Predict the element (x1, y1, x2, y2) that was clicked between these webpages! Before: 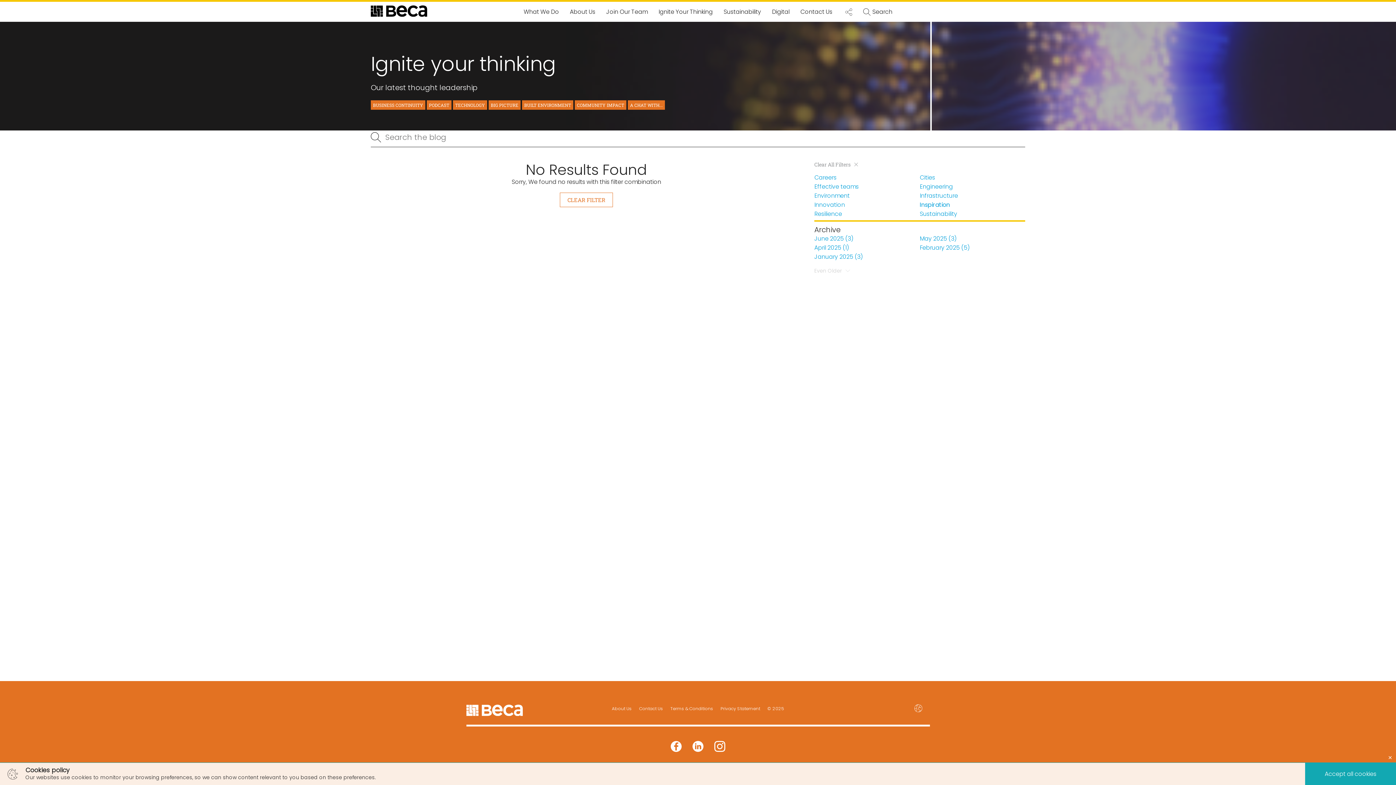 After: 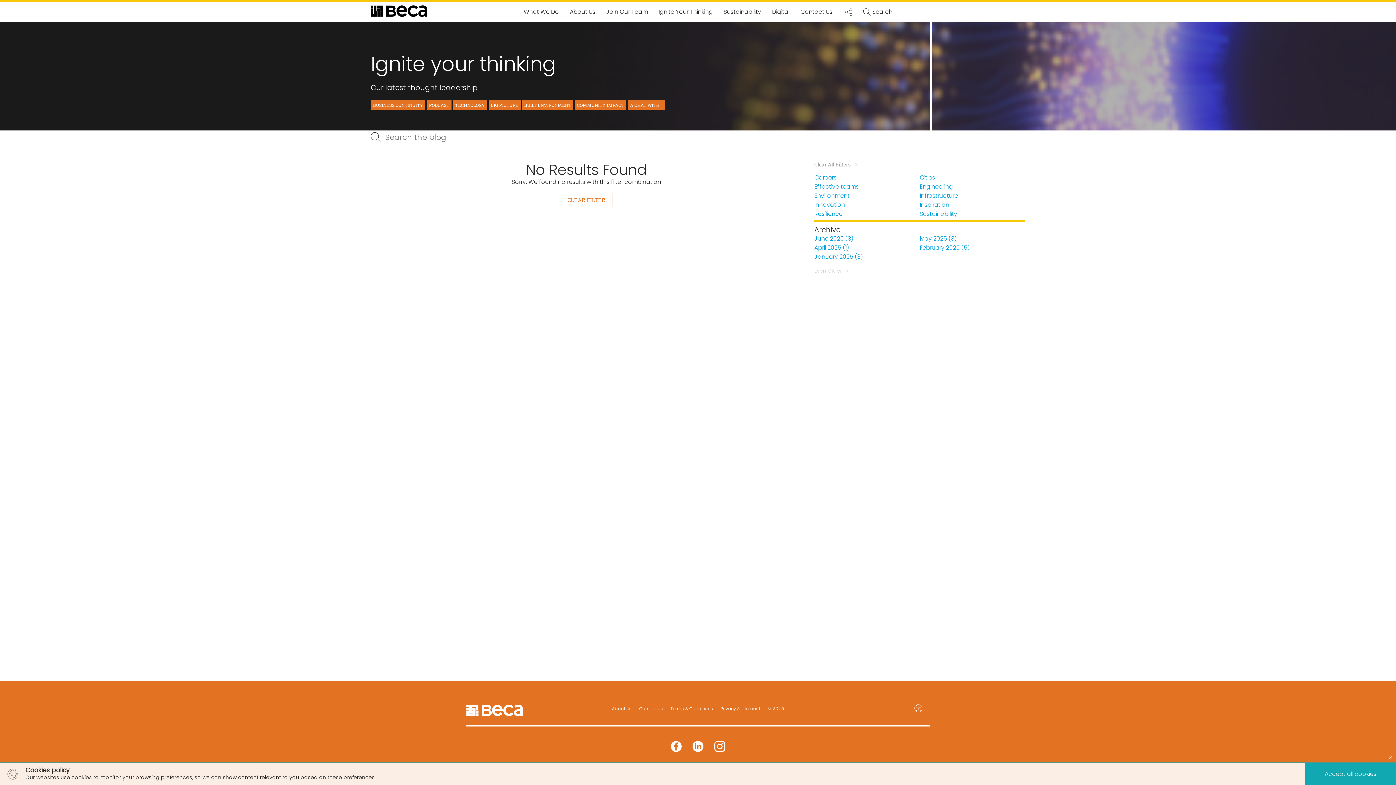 Action: bbox: (814, 209, 842, 218) label: Resilience